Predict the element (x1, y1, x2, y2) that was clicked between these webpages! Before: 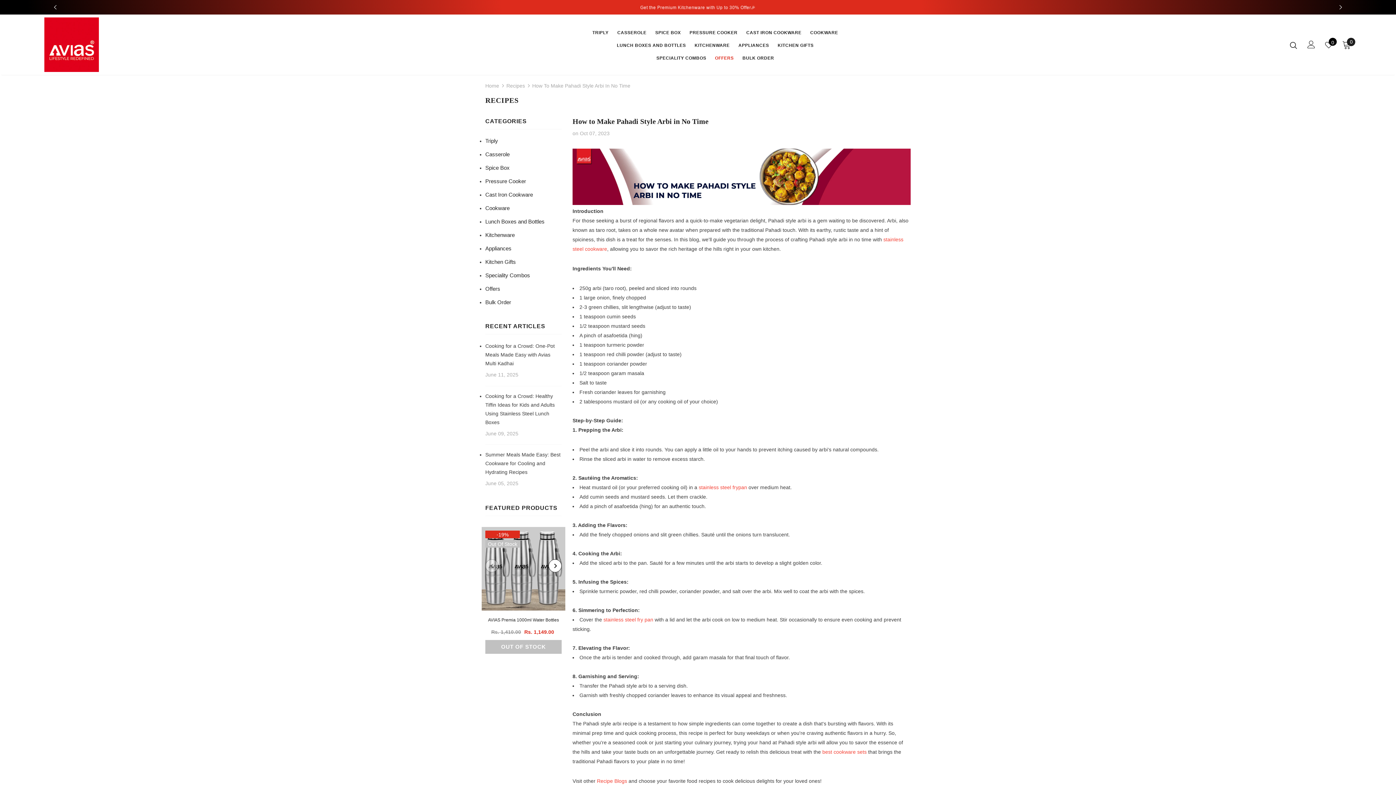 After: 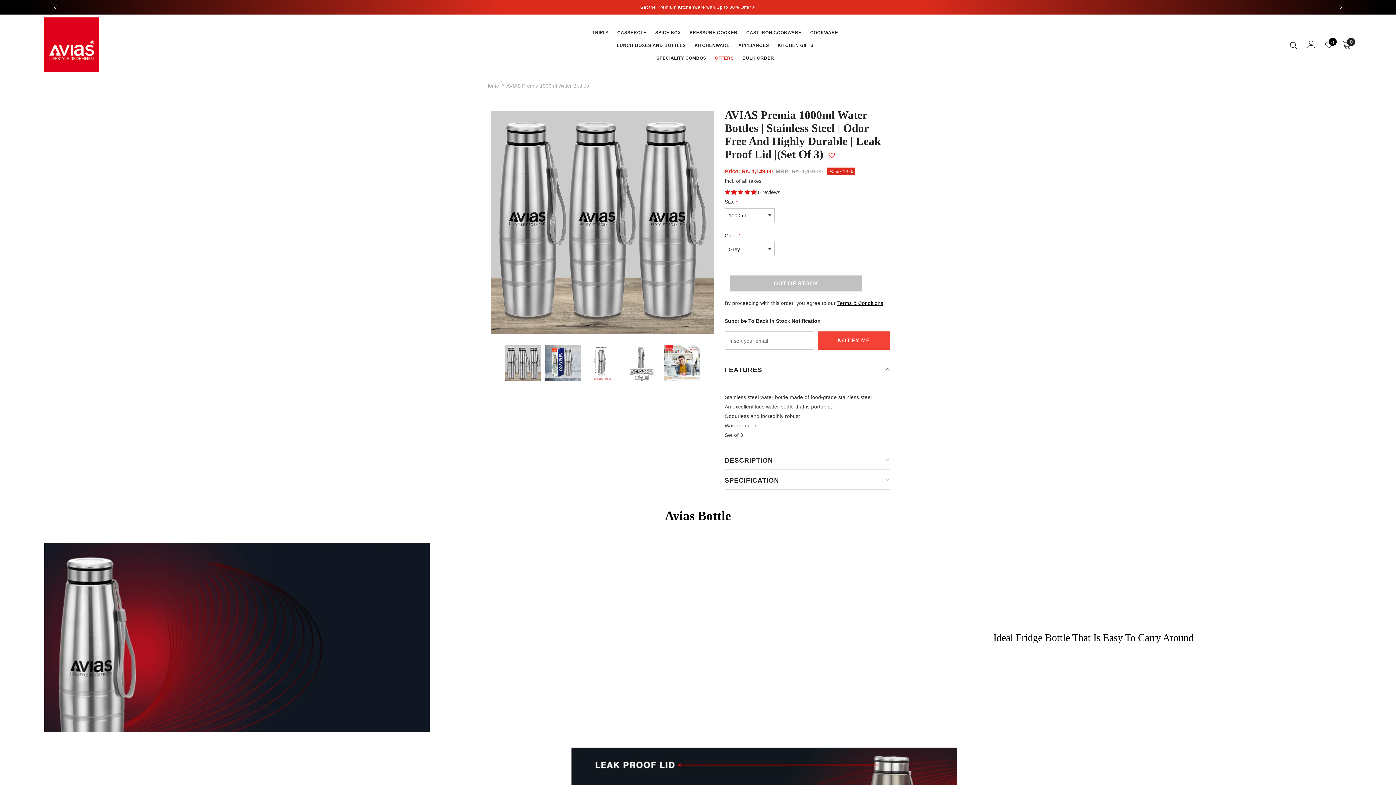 Action: label: AVIAS Premia 1000ml Water Bottles bbox: (481, 616, 565, 624)